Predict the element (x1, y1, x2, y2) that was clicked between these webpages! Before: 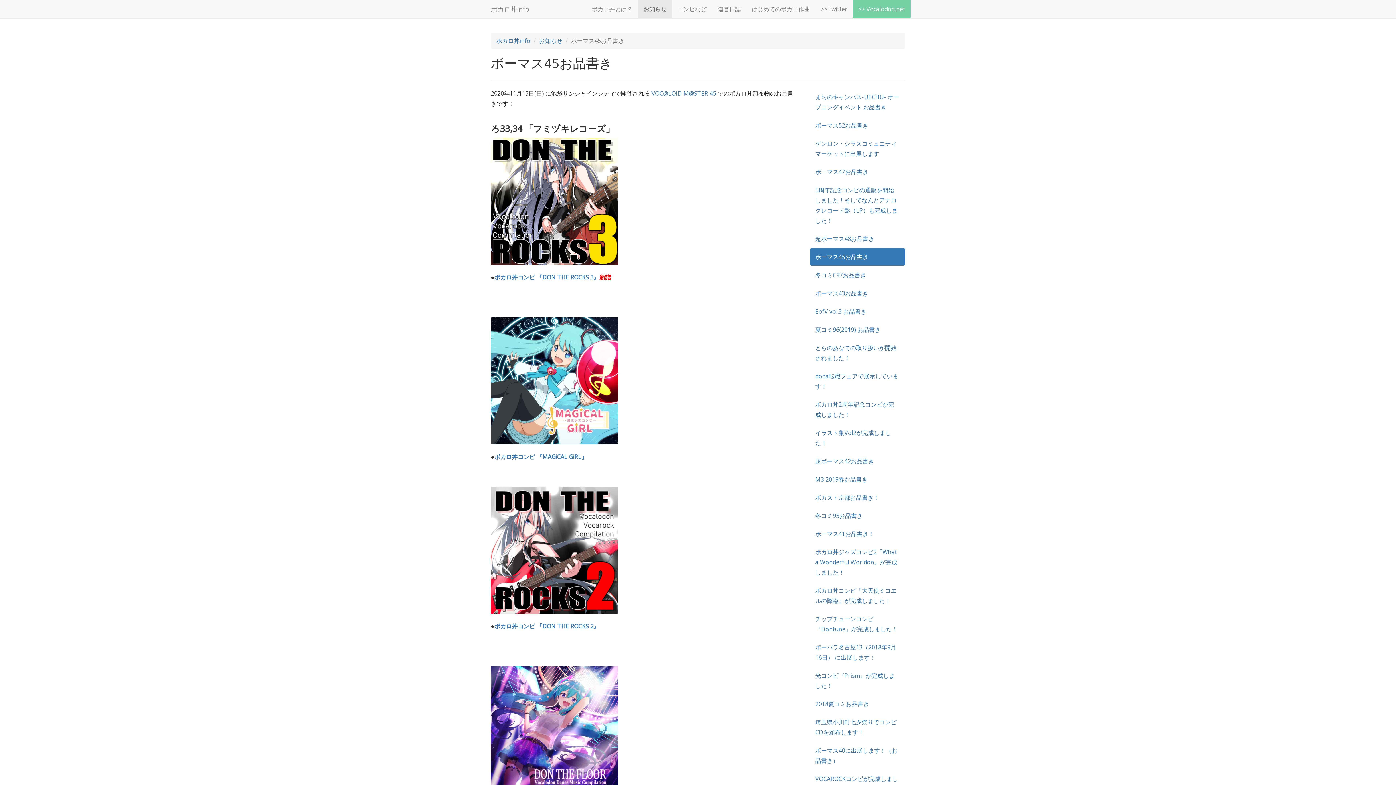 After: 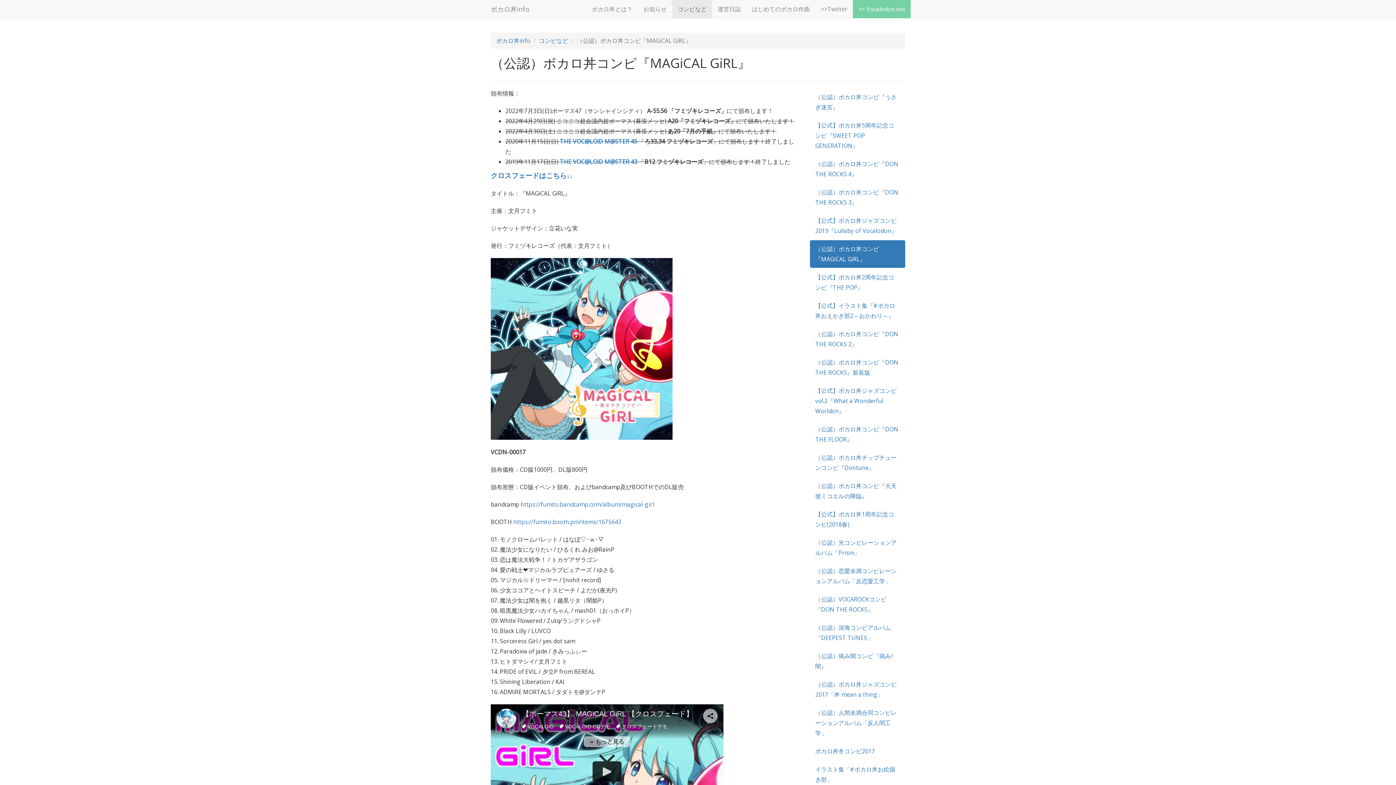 Action: bbox: (494, 453, 587, 461) label: ボカロ丼コンピ 『MAGiCAL GiRL』